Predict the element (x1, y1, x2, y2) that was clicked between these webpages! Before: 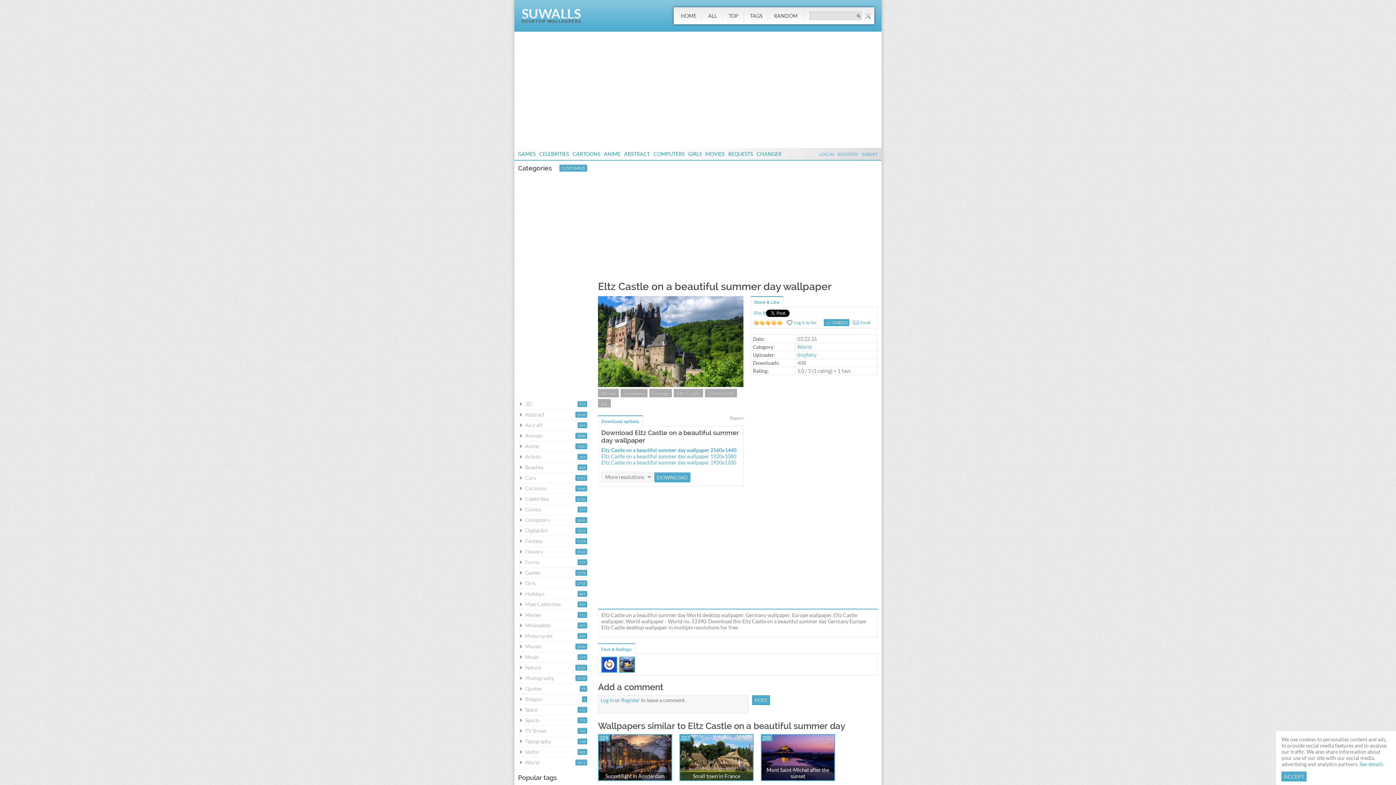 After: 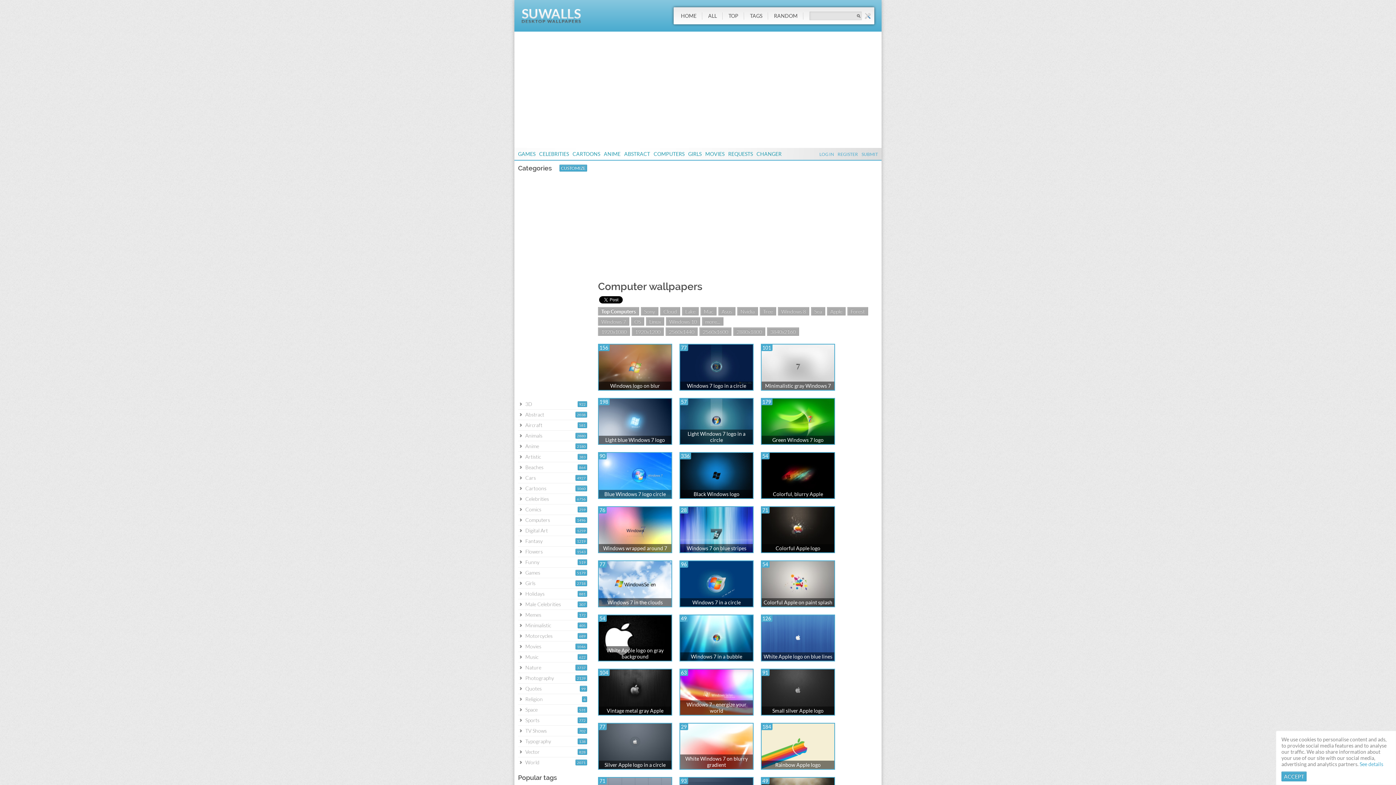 Action: label: Computers bbox: (525, 517, 550, 523)